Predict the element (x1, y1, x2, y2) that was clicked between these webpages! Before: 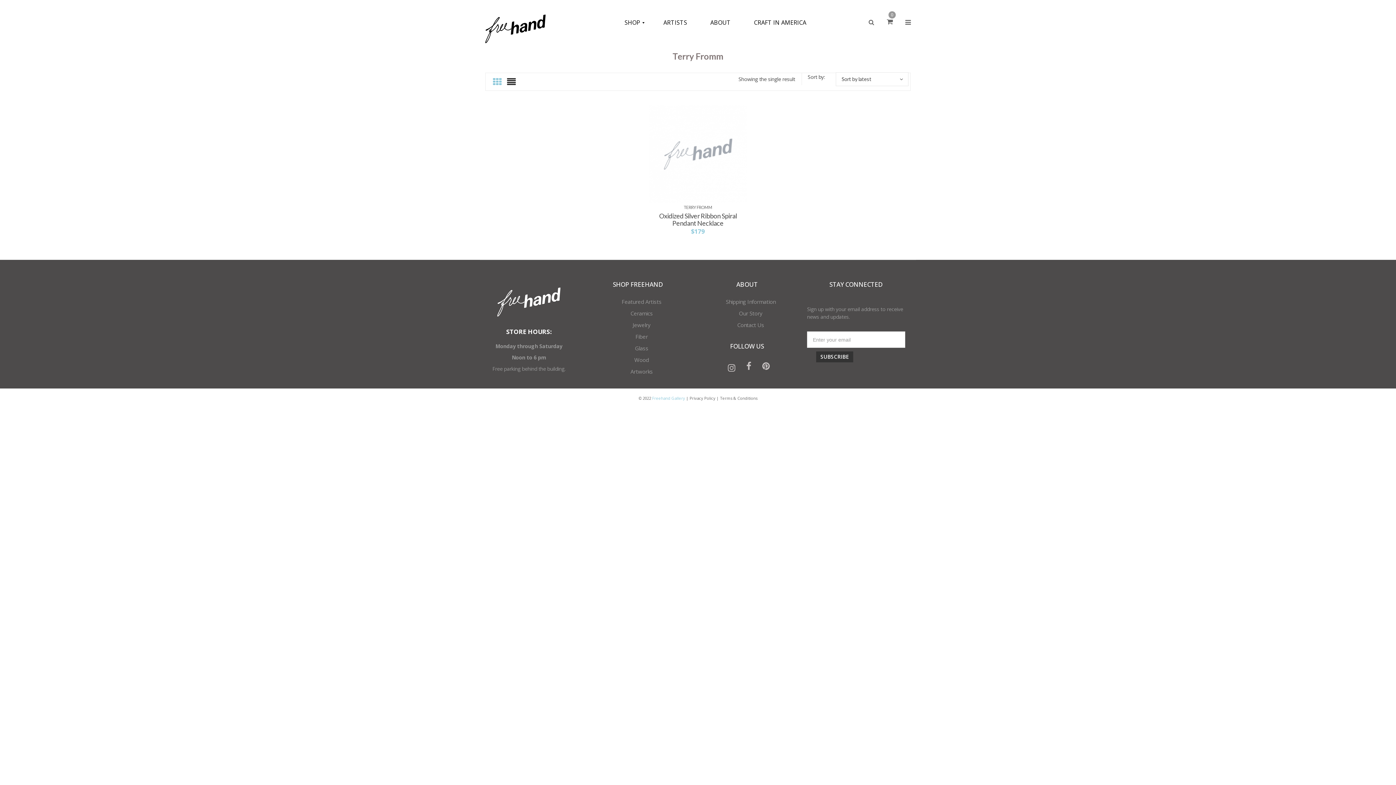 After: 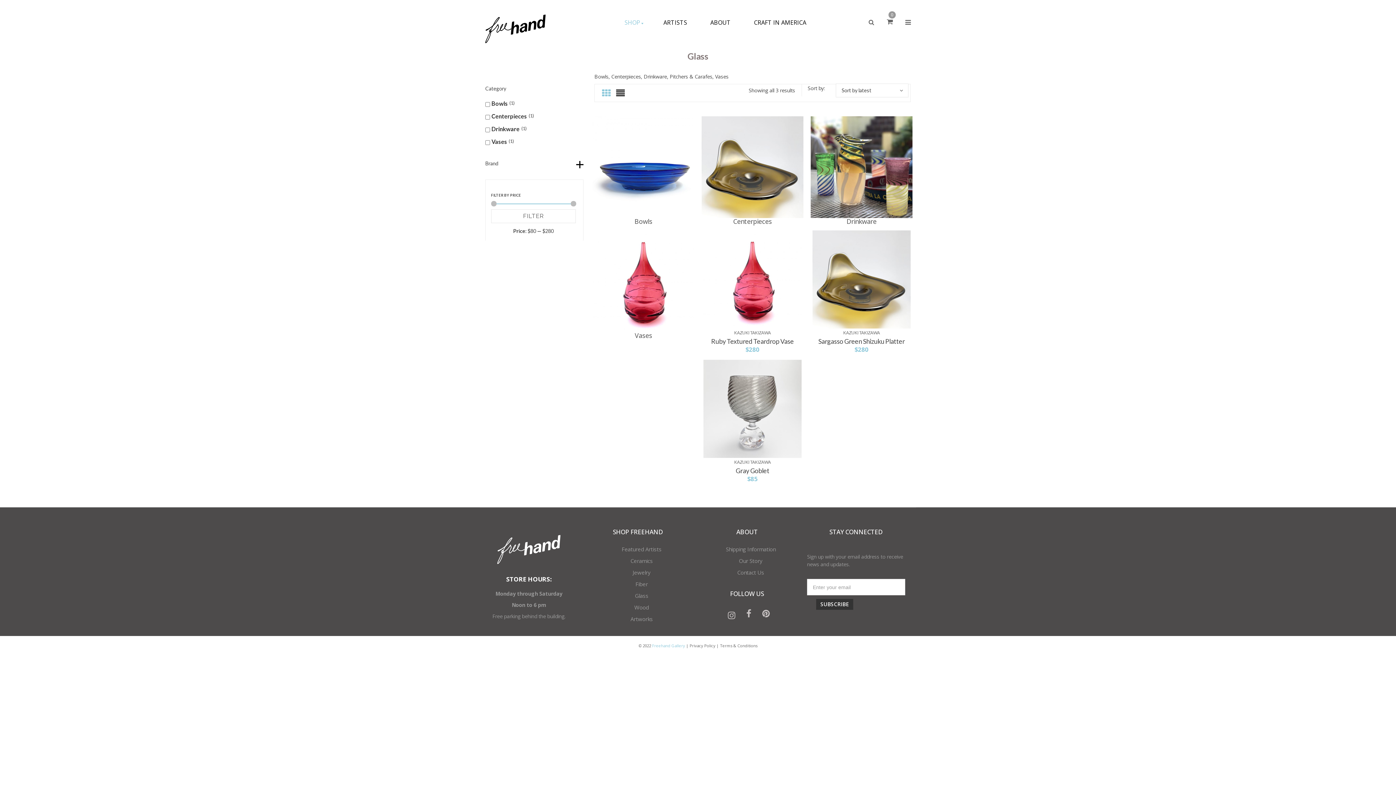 Action: bbox: (635, 344, 648, 352) label: Glass